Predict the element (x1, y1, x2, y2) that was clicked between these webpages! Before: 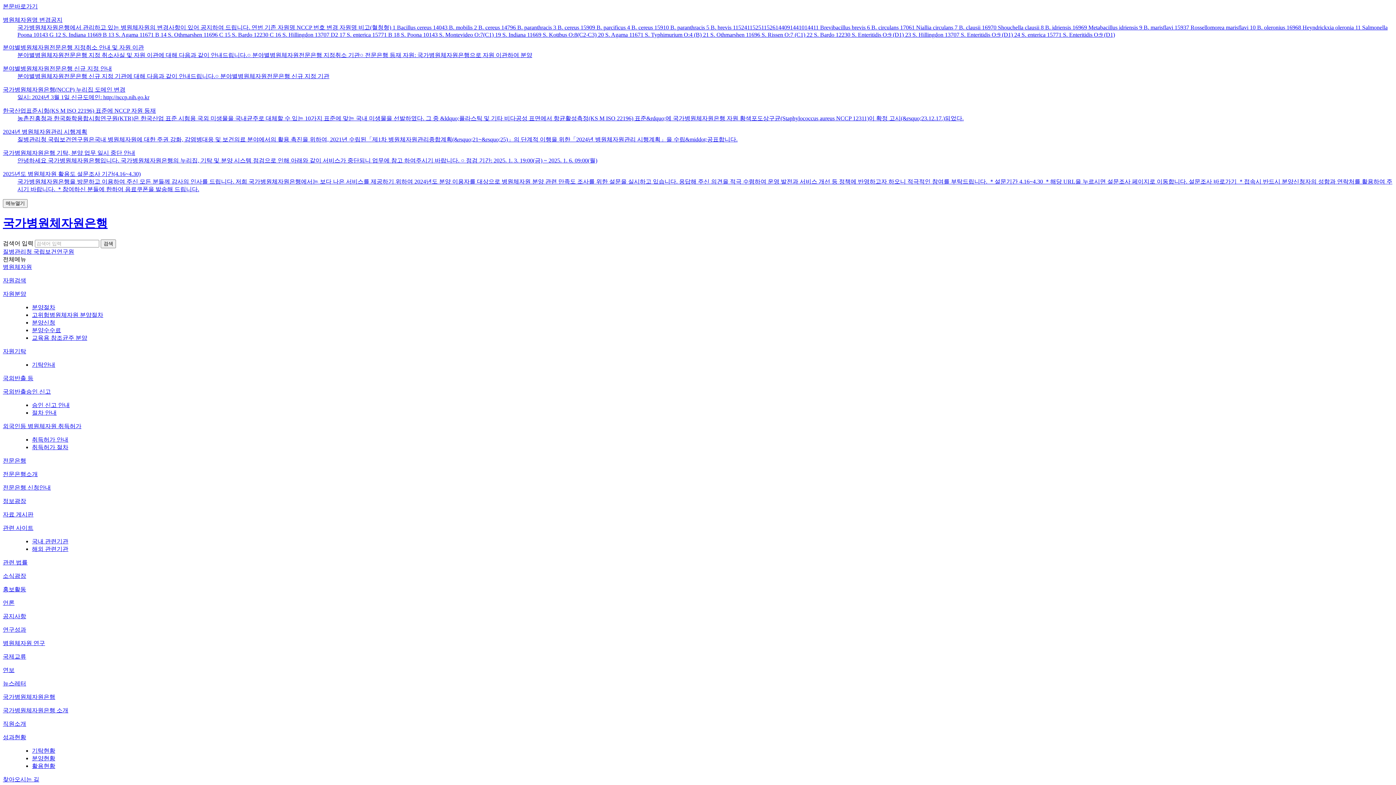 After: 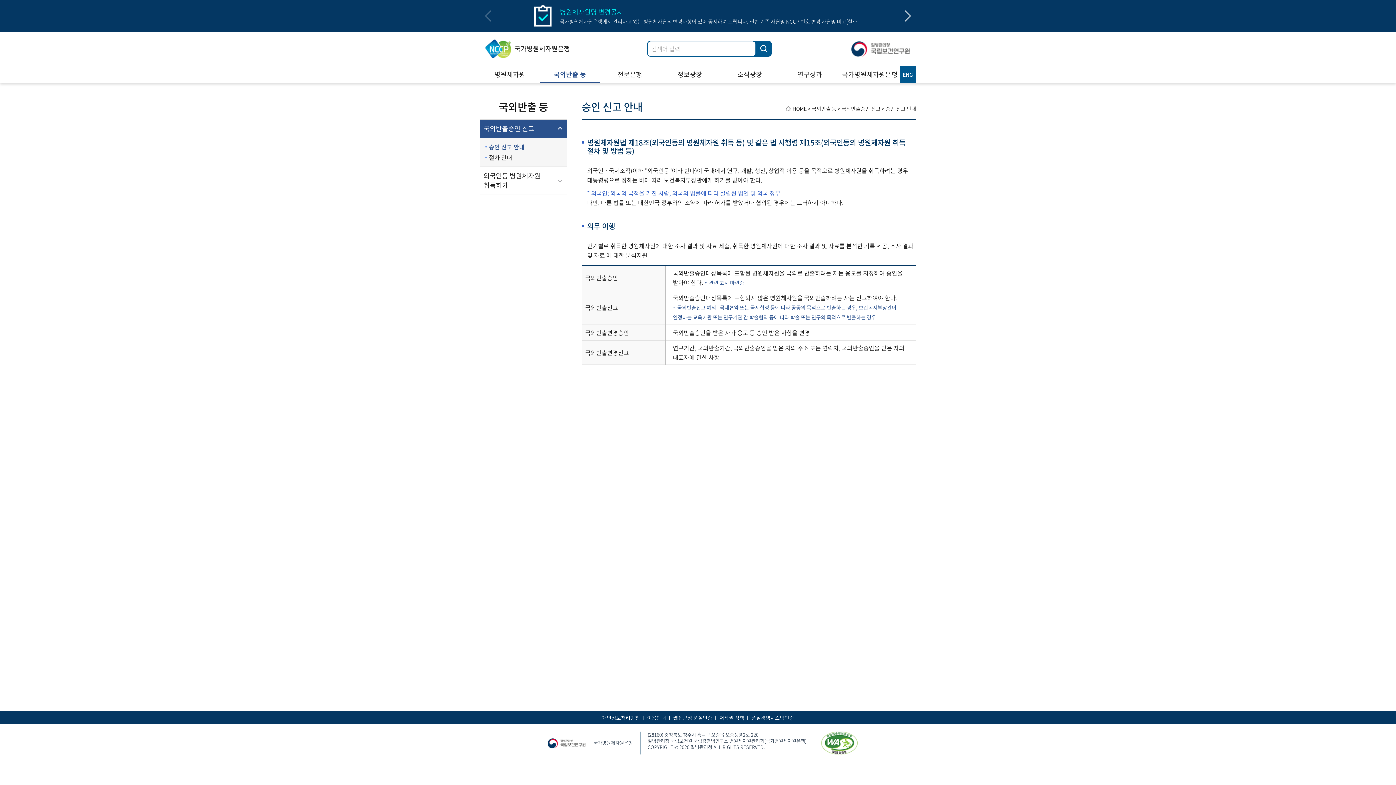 Action: bbox: (32, 402, 69, 408) label: 승인 신고 안내